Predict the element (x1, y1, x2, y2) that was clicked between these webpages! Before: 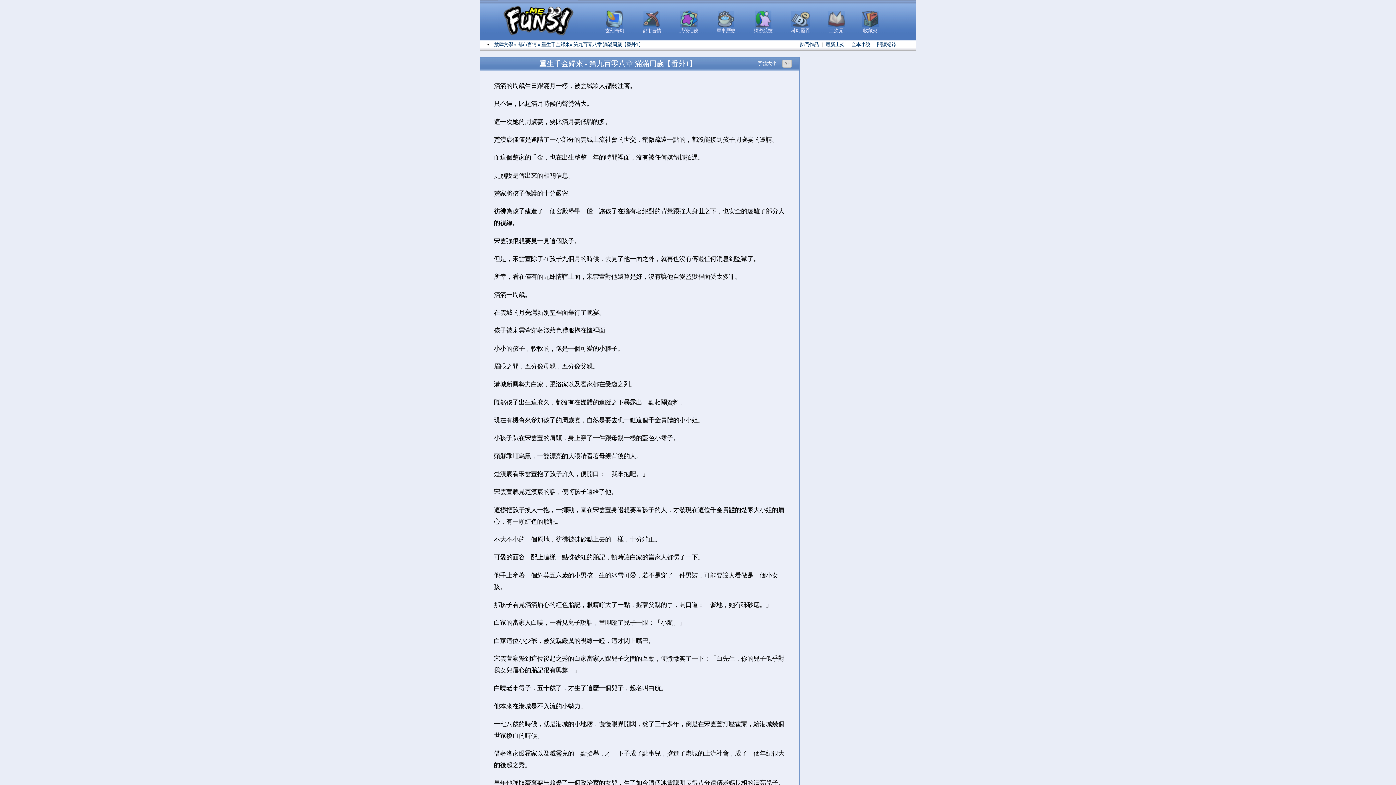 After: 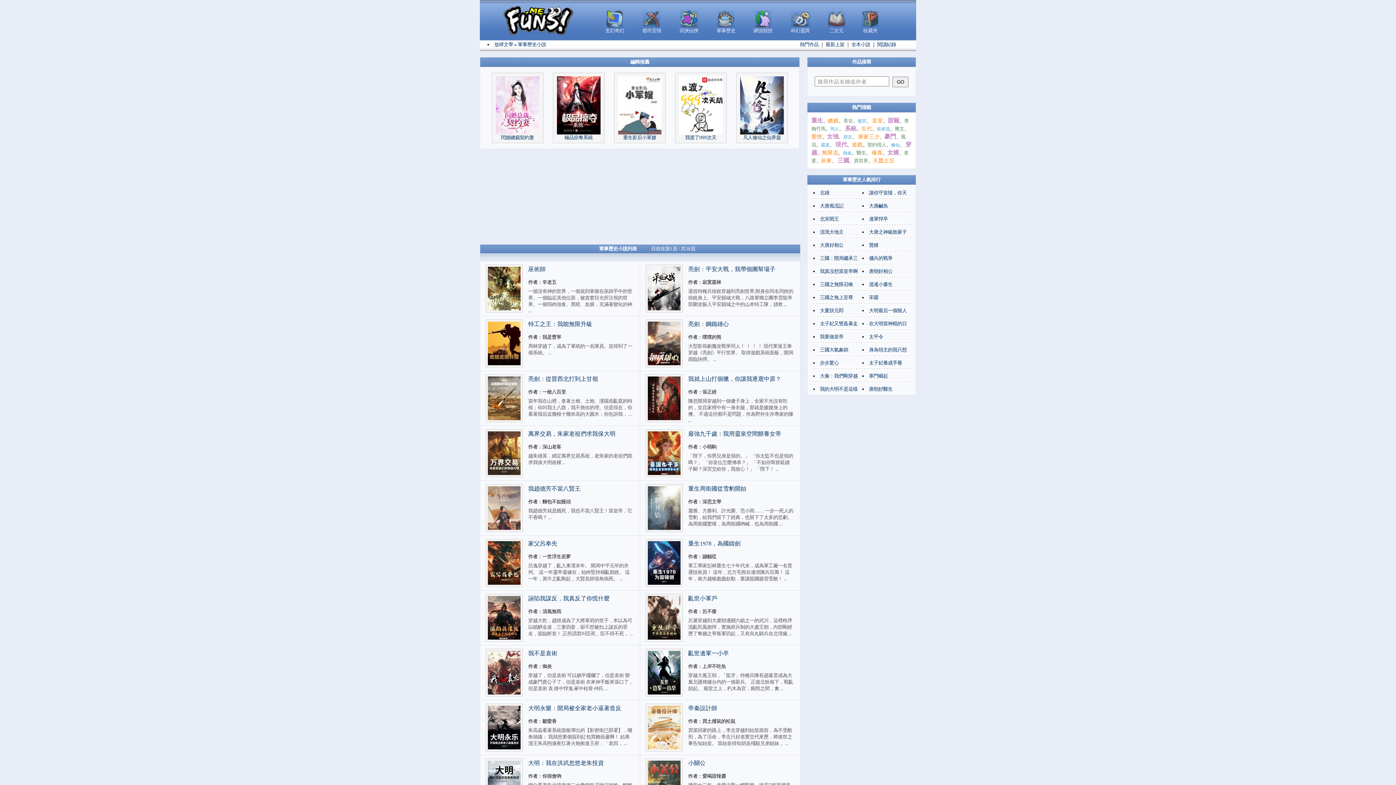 Action: bbox: (717, 22, 734, 28) label: 
